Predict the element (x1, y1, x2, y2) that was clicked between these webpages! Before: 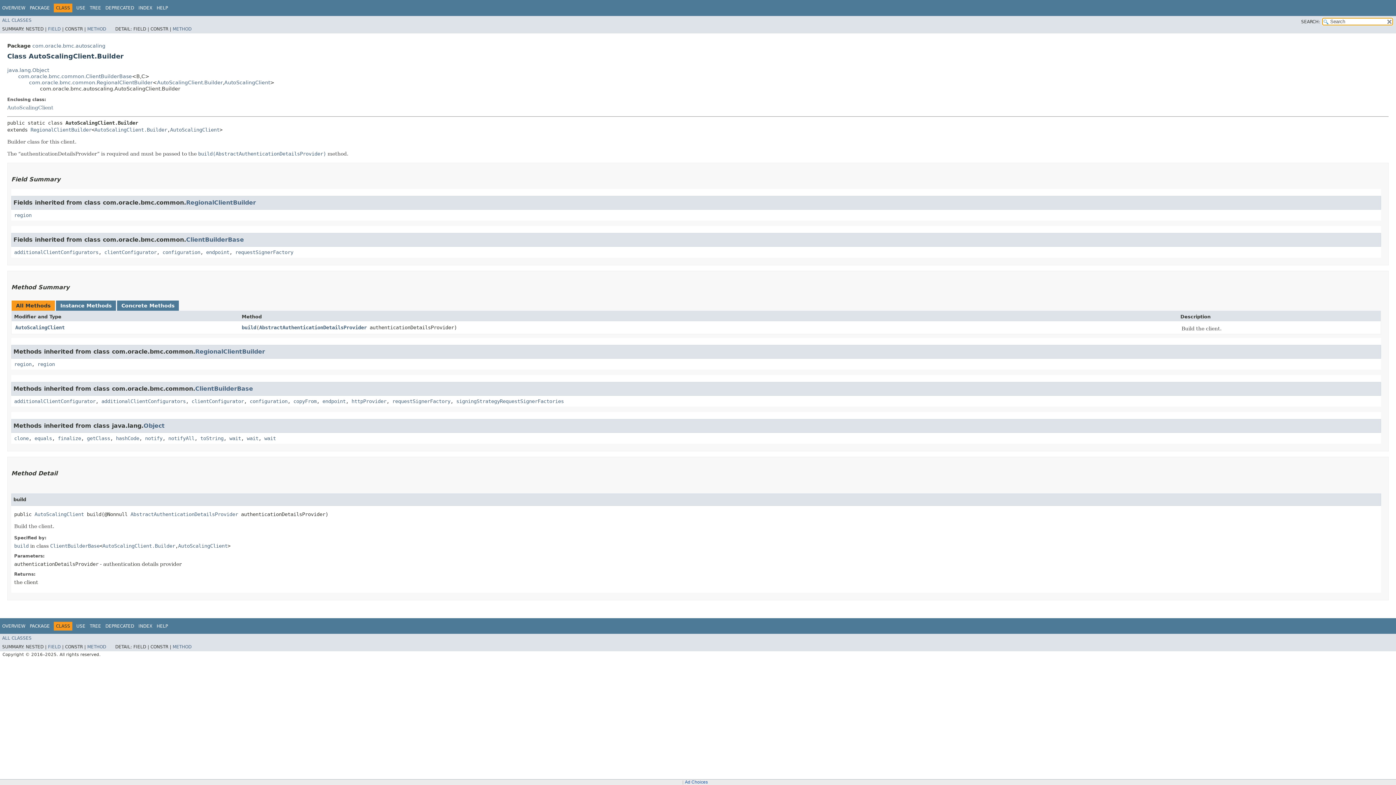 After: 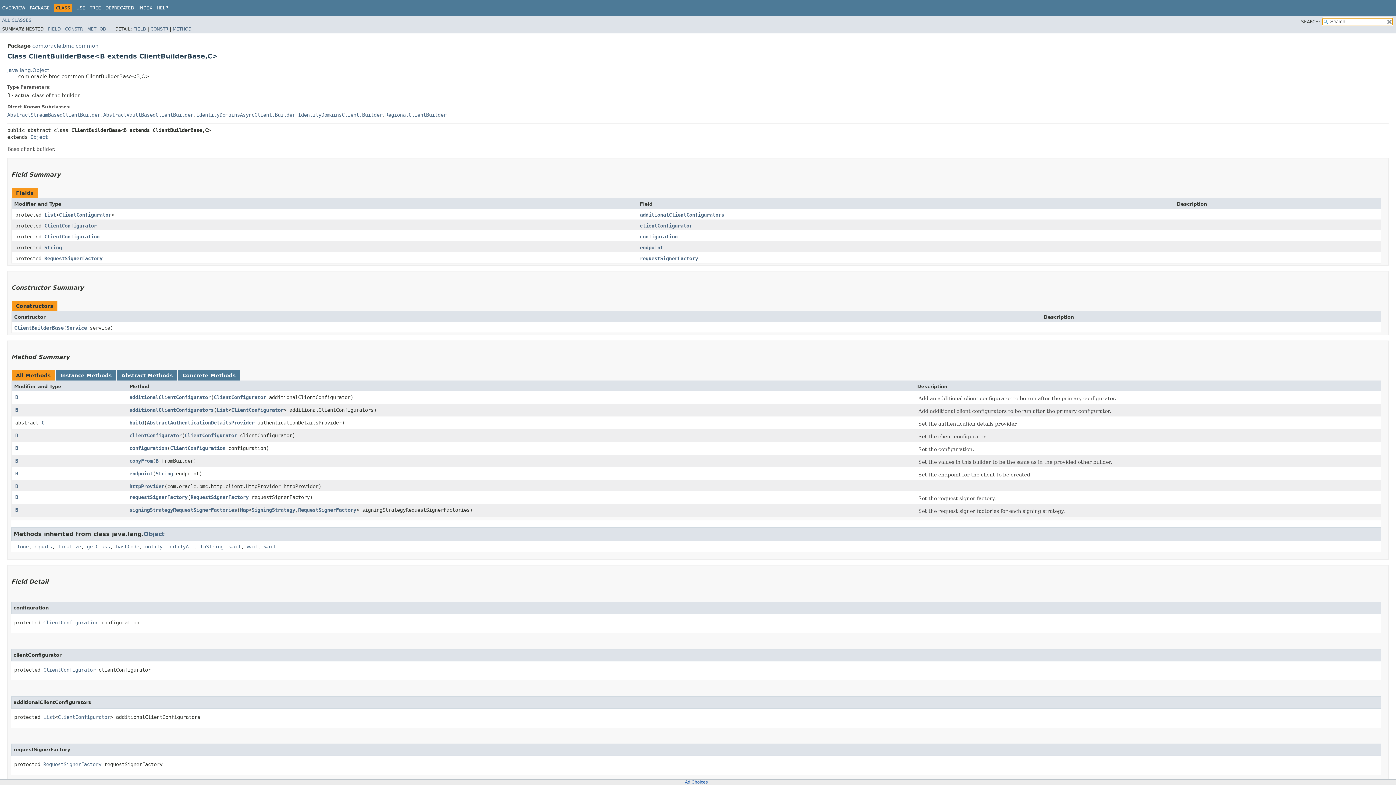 Action: label: com.oracle.bmc.common.ClientBuilderBase bbox: (18, 73, 132, 79)